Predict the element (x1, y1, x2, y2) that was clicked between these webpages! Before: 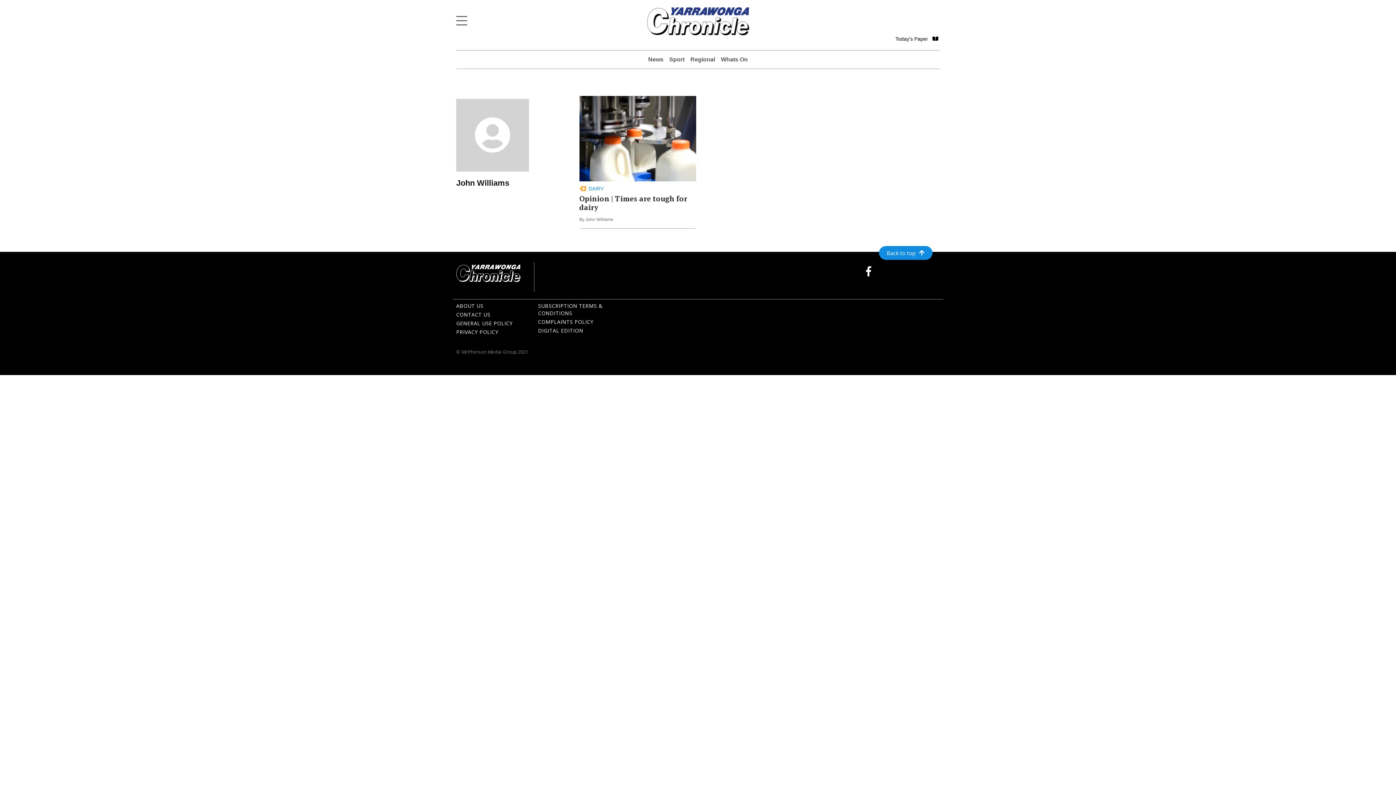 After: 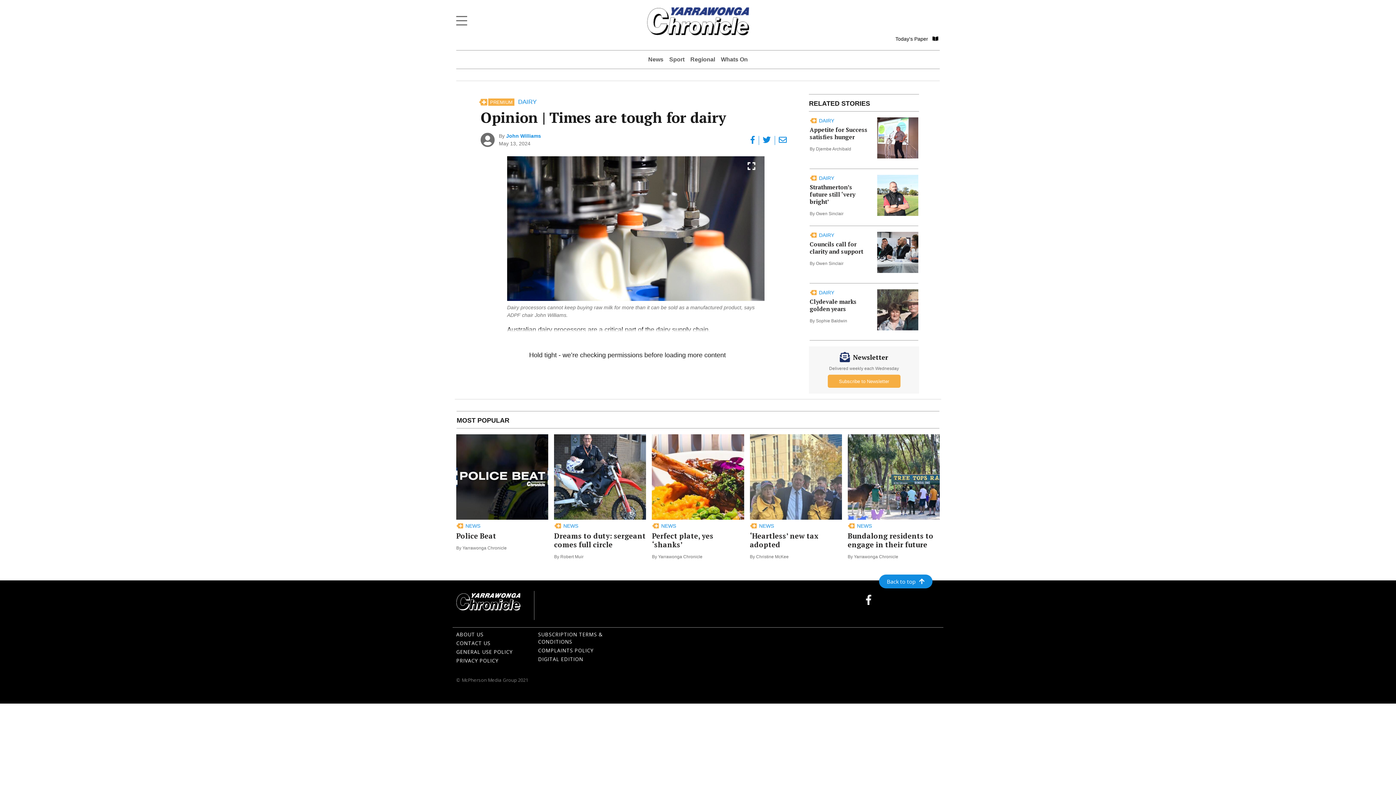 Action: bbox: (579, 96, 696, 222) label: DAIRY
Opinion | Times are tough for dairy
By John Williams